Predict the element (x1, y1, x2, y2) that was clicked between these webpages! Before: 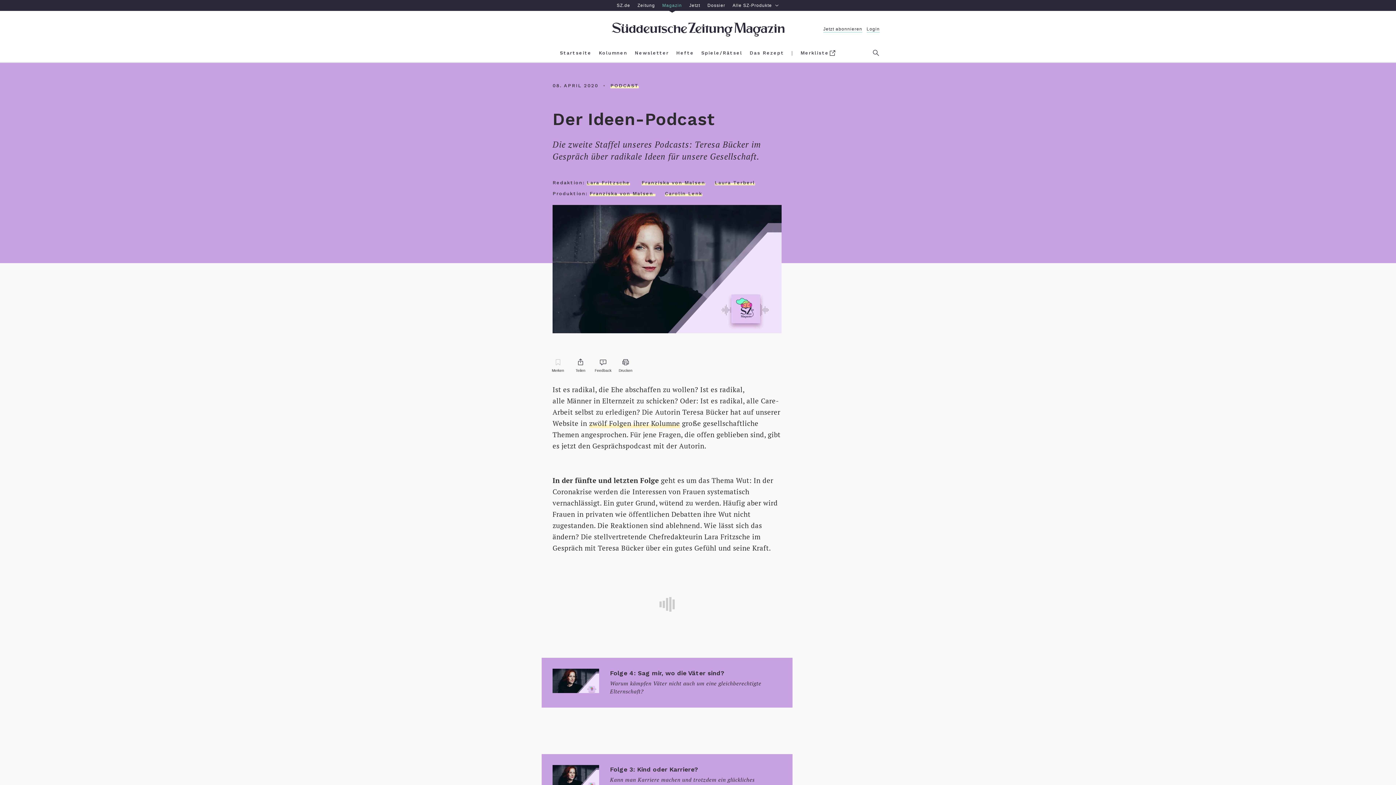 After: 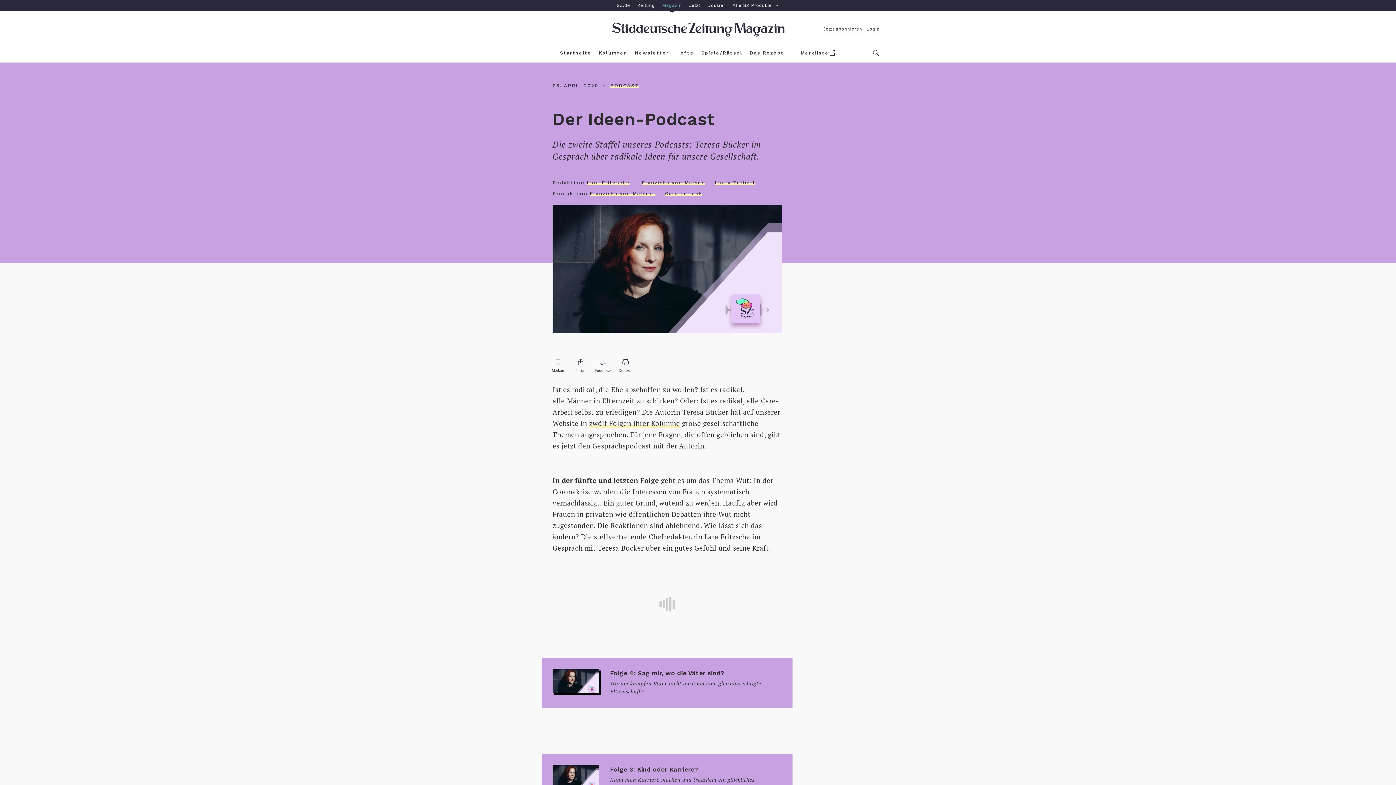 Action: label: Folge 4: Sag mir, wo die Väter sind?

Warum kämpfen Väter nicht auch um eine gleichberechtigte Elternschaft? bbox: (541, 658, 792, 708)